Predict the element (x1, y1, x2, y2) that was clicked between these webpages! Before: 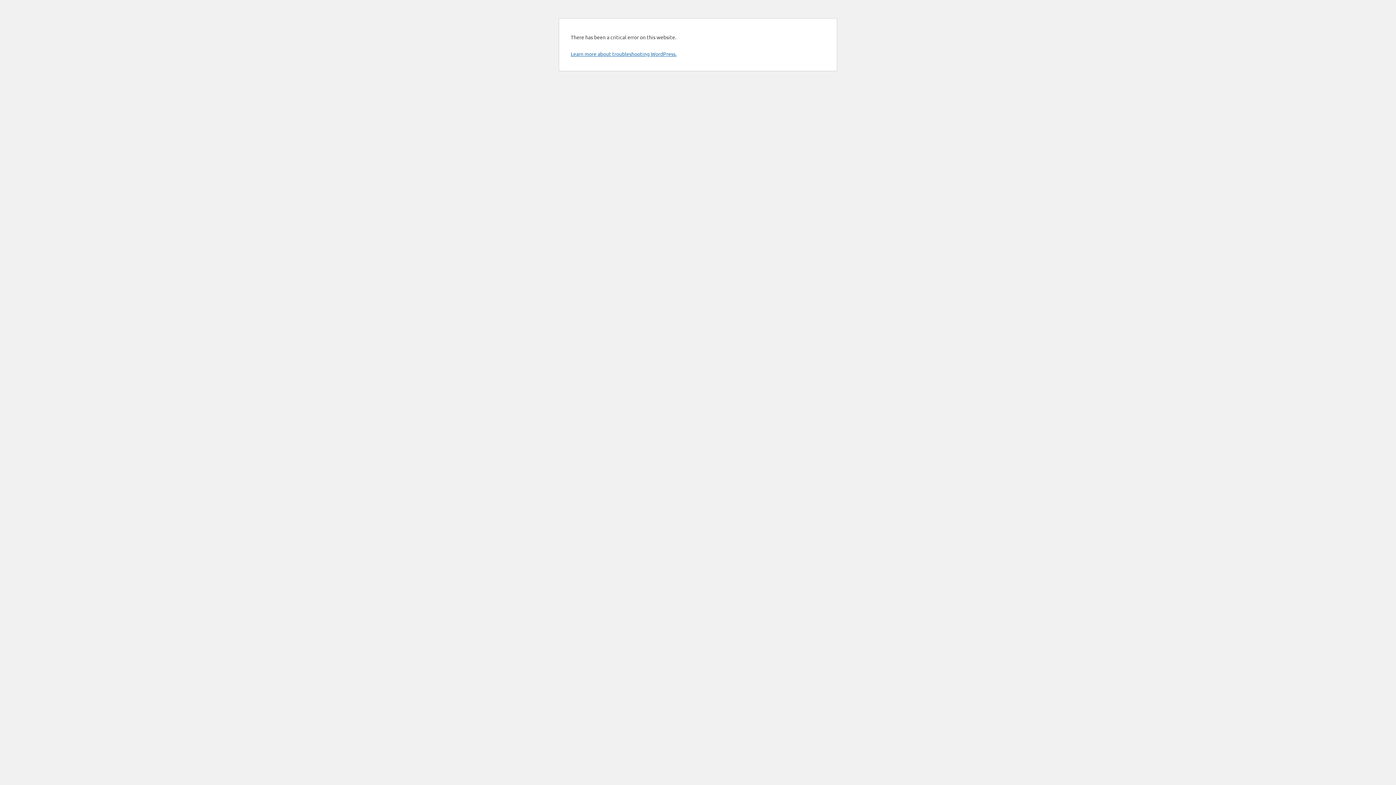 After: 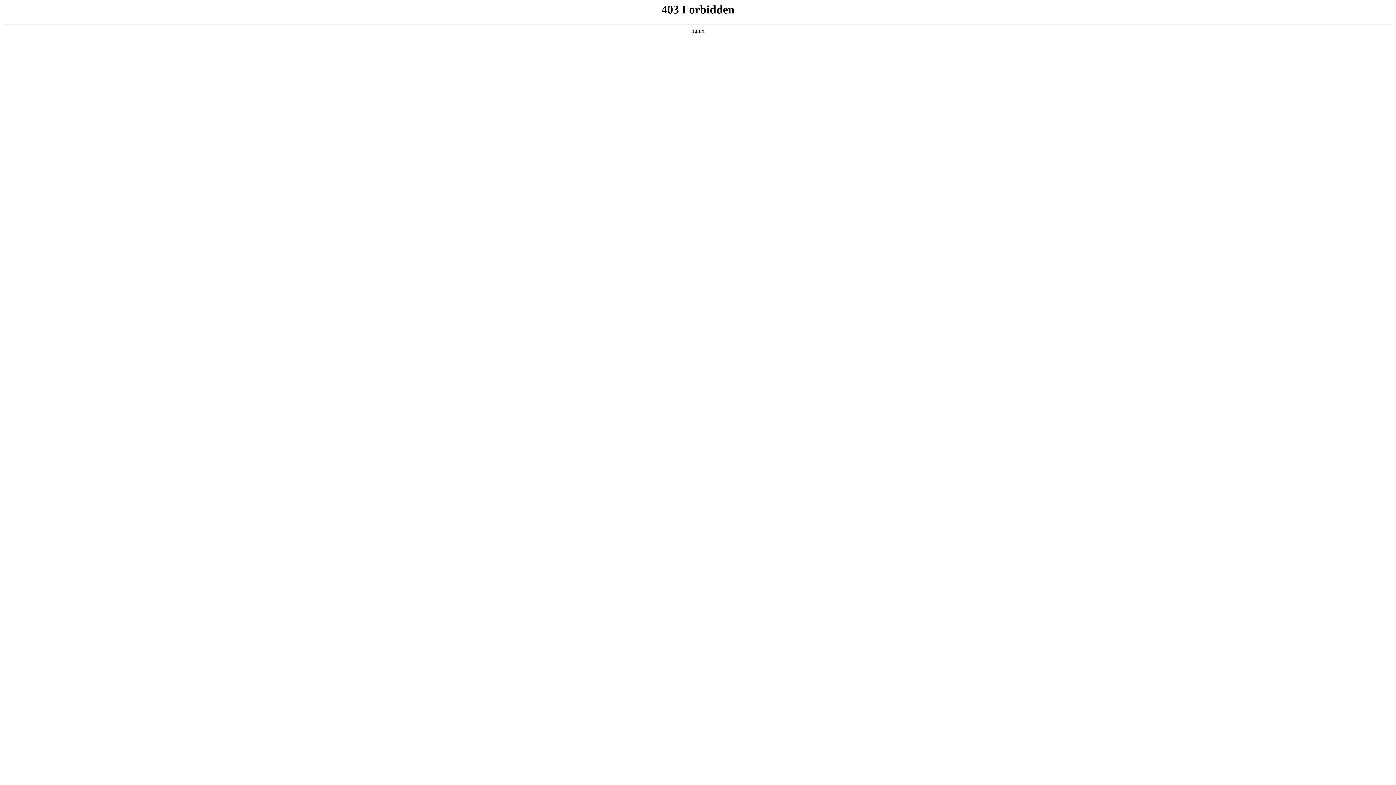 Action: label: Learn more about troubleshooting WordPress. bbox: (570, 50, 676, 57)